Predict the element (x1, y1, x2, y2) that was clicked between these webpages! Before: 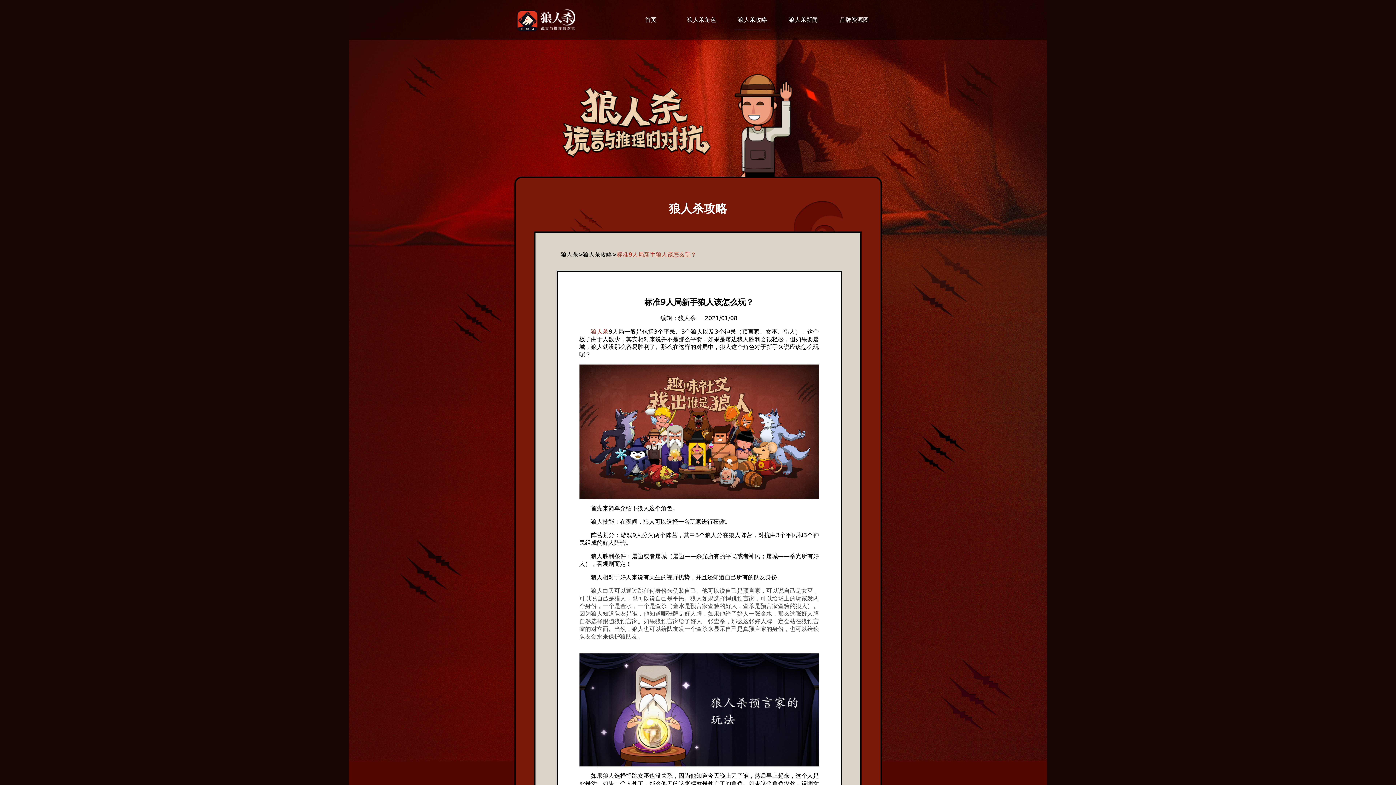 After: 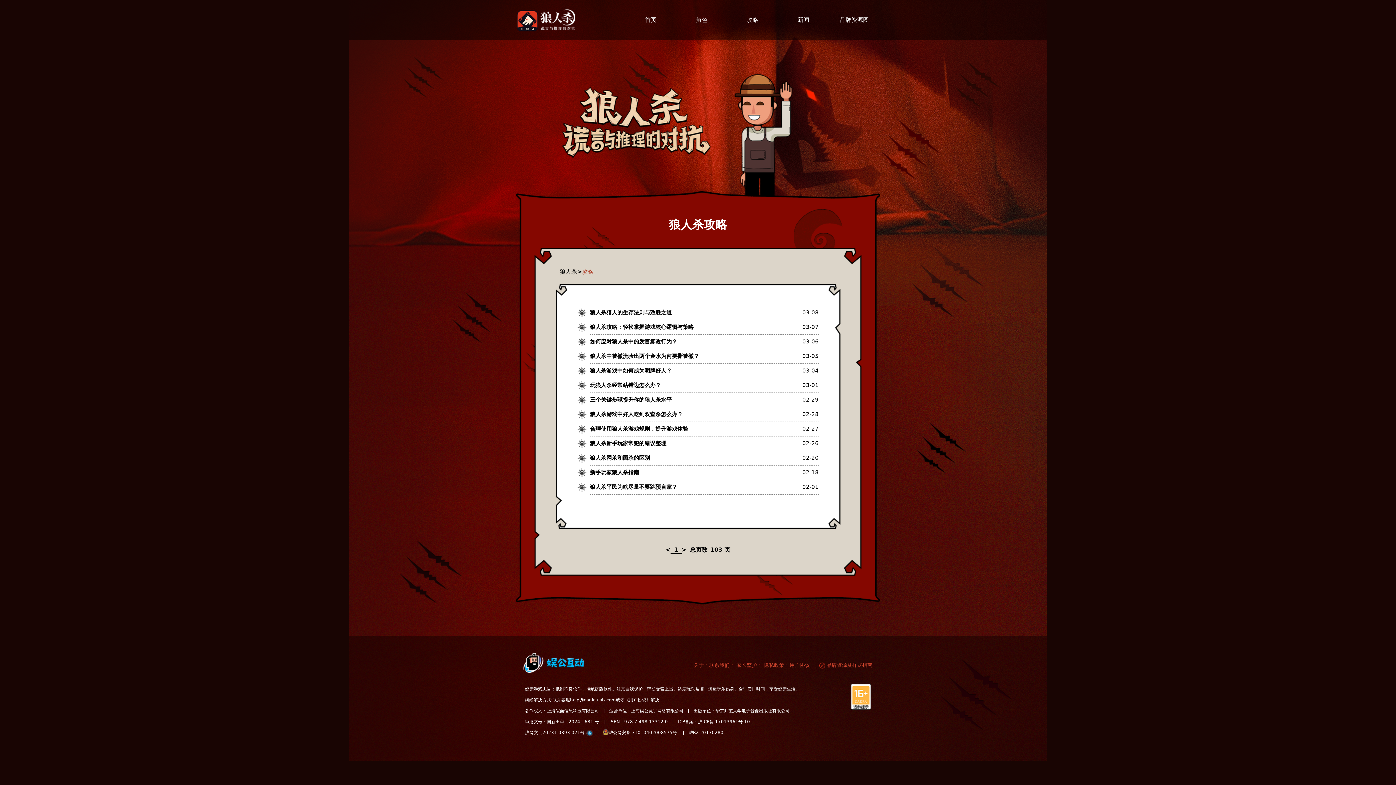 Action: bbox: (583, 251, 616, 258) label: 狼人杀攻略>